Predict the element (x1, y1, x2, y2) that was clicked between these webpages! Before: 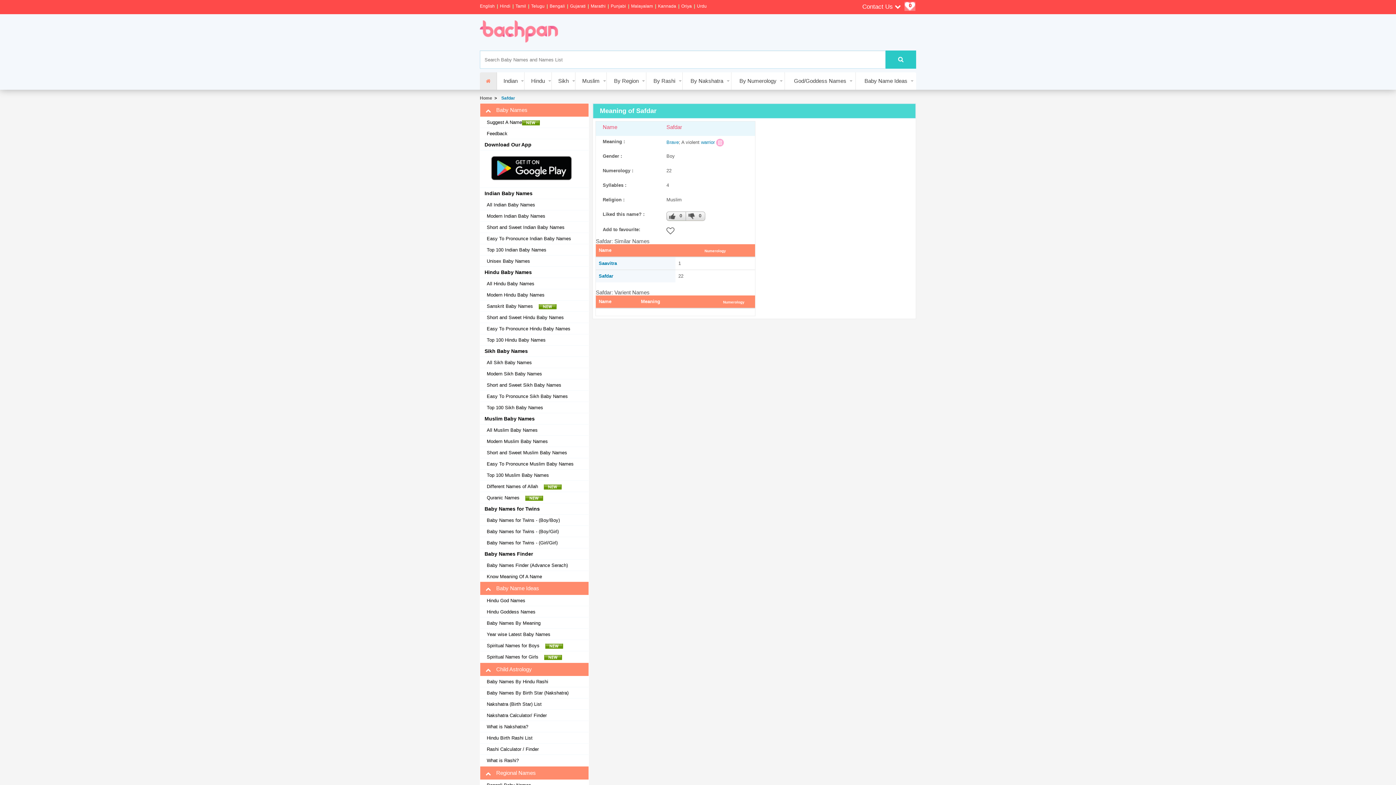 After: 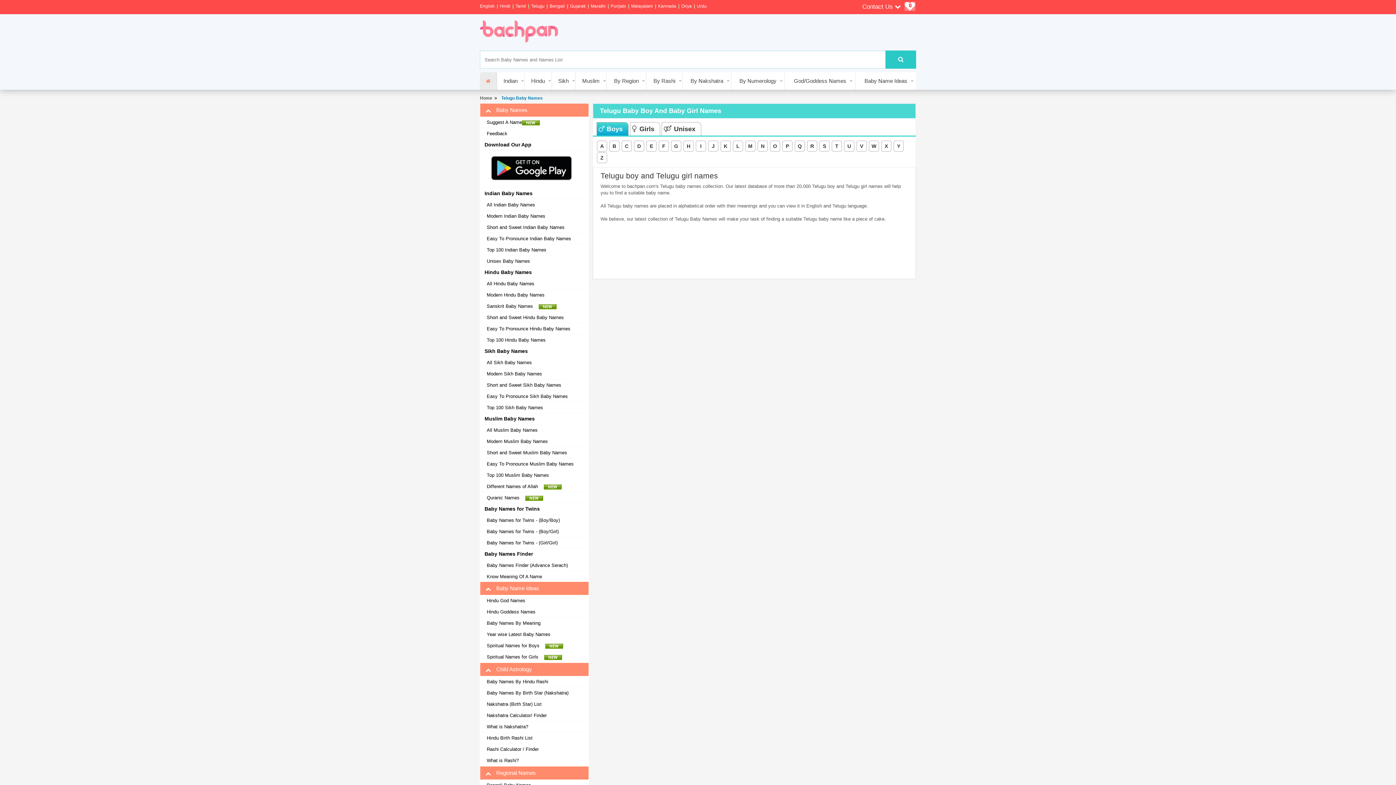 Action: bbox: (531, 2, 544, 9) label: Telugu